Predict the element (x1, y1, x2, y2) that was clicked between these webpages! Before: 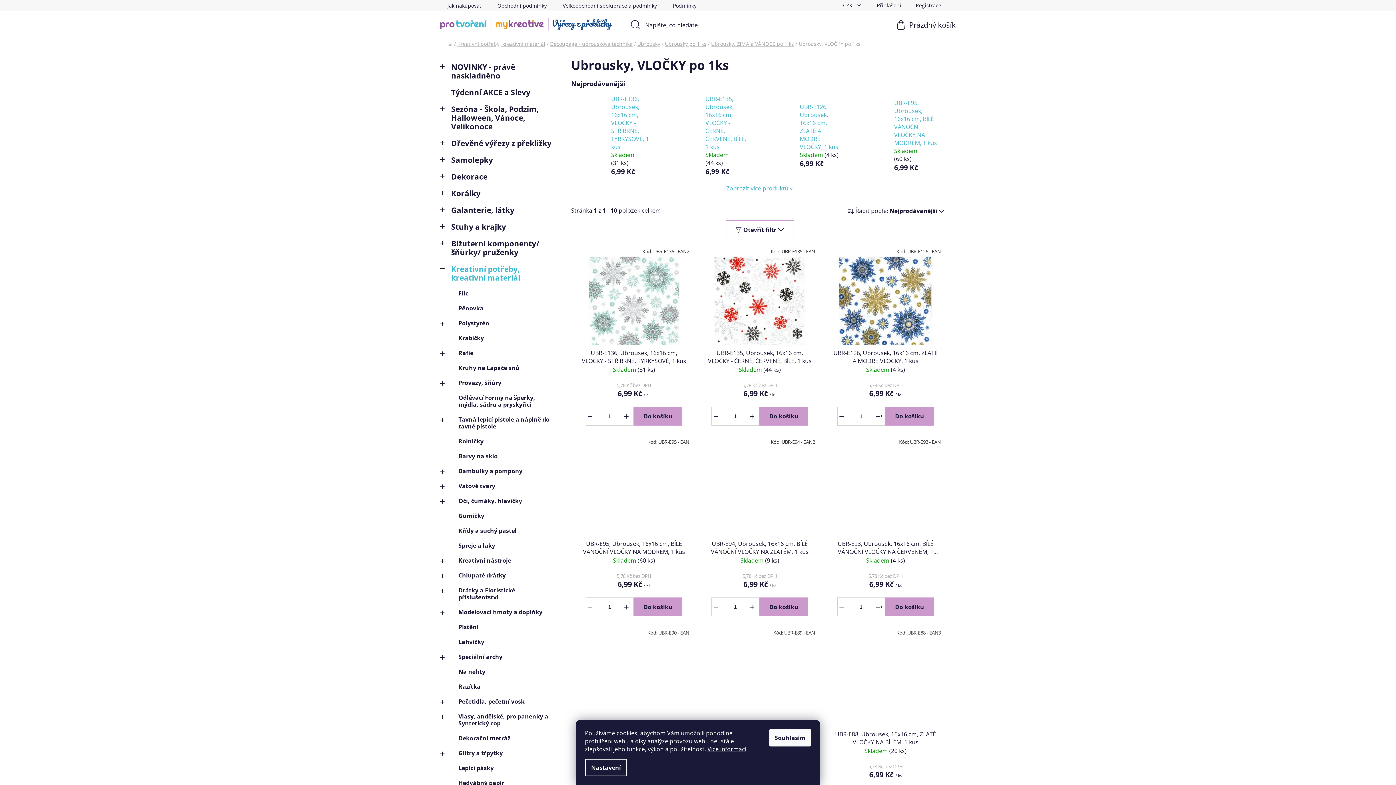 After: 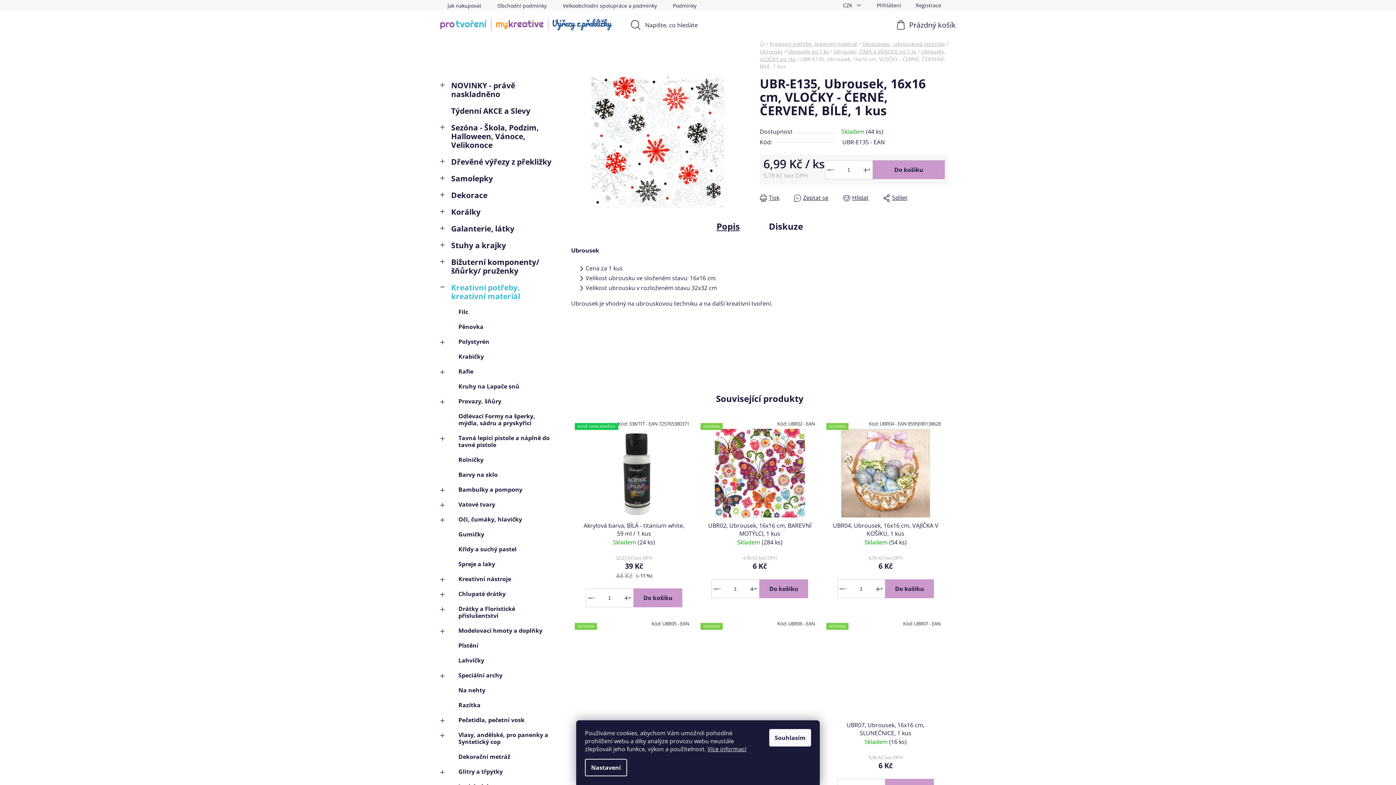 Action: bbox: (701, 349, 818, 365) label: UBR-E135, Ubrousek, 16x16 cm, VLOČKY - ČERNÉ, ČERVENÉ, BÍLÉ, 1 kus